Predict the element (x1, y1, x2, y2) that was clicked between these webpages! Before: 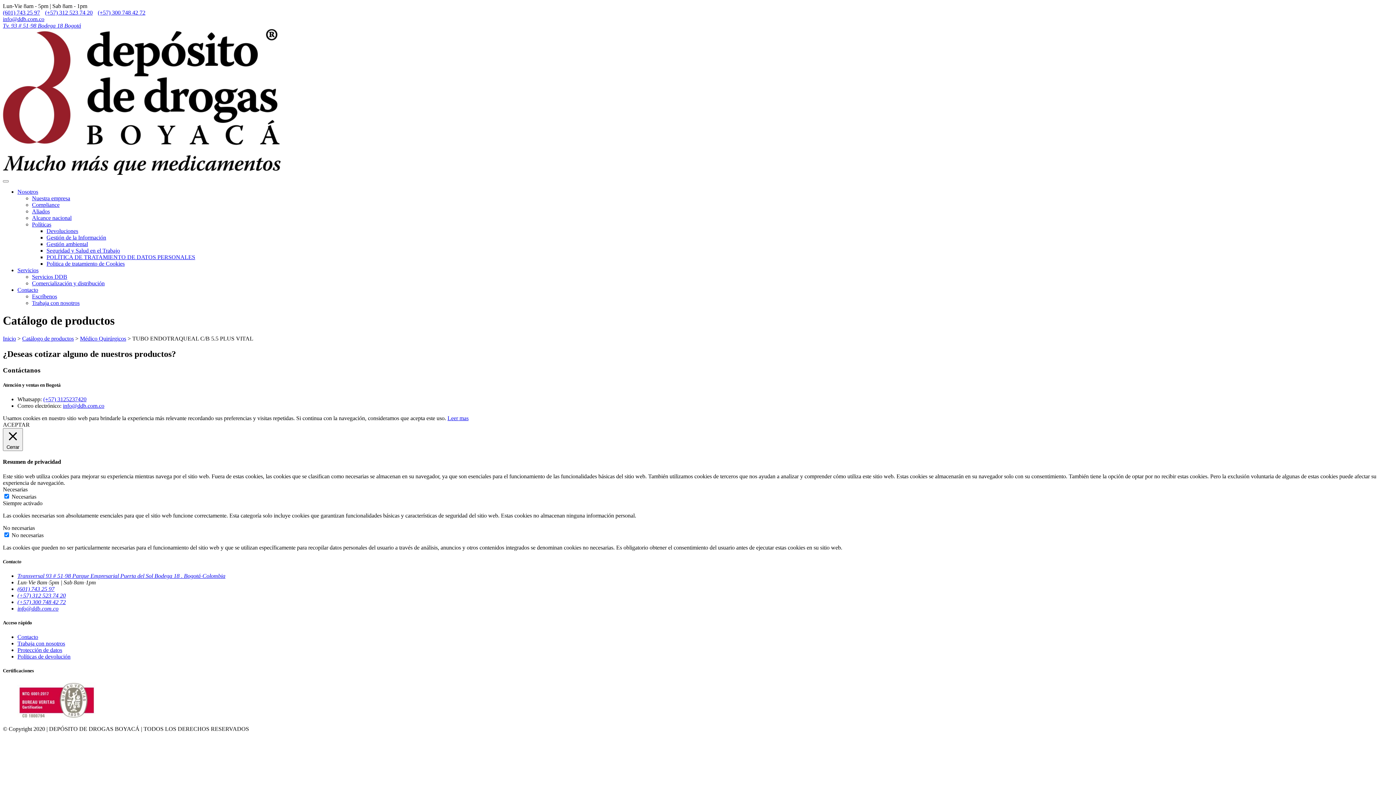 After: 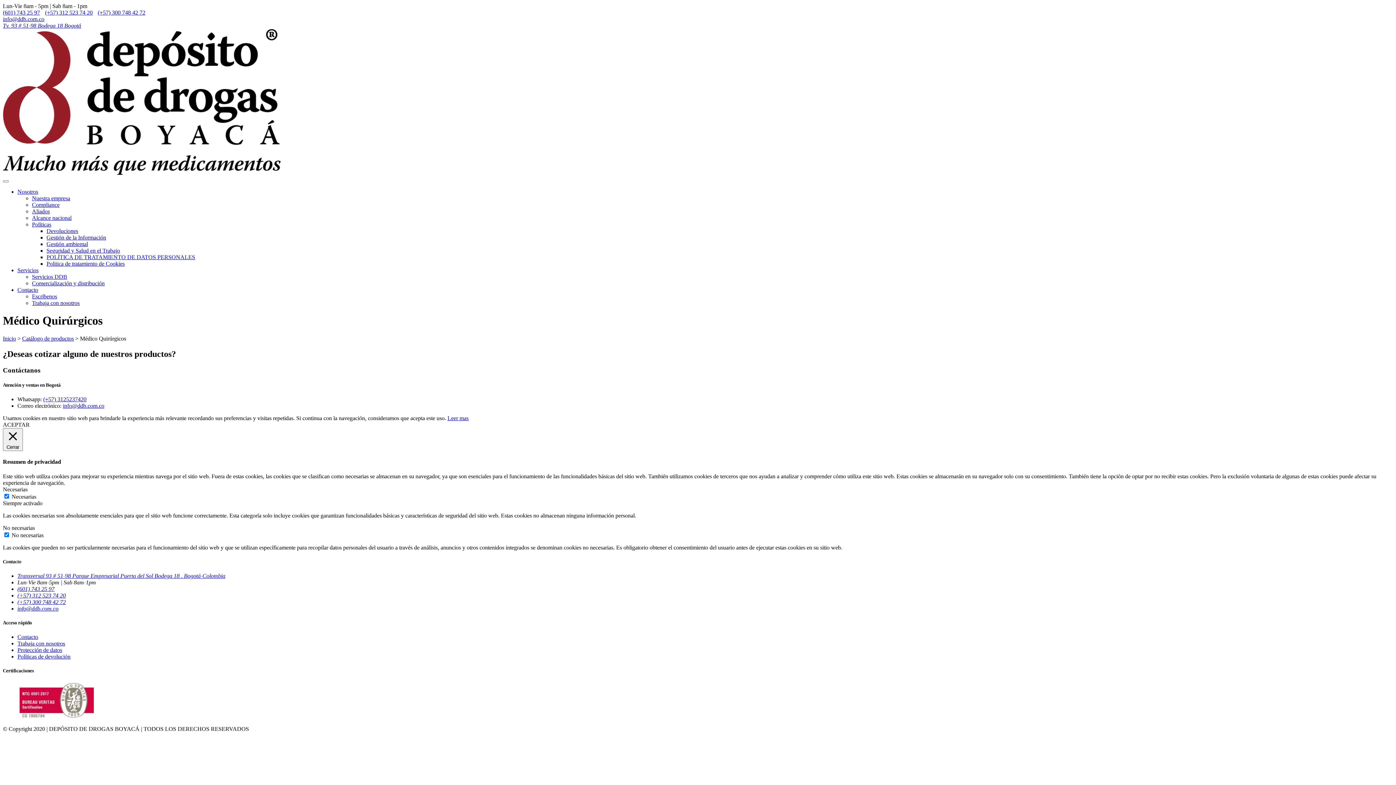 Action: label: Médico Quirúrgicos bbox: (80, 335, 126, 341)